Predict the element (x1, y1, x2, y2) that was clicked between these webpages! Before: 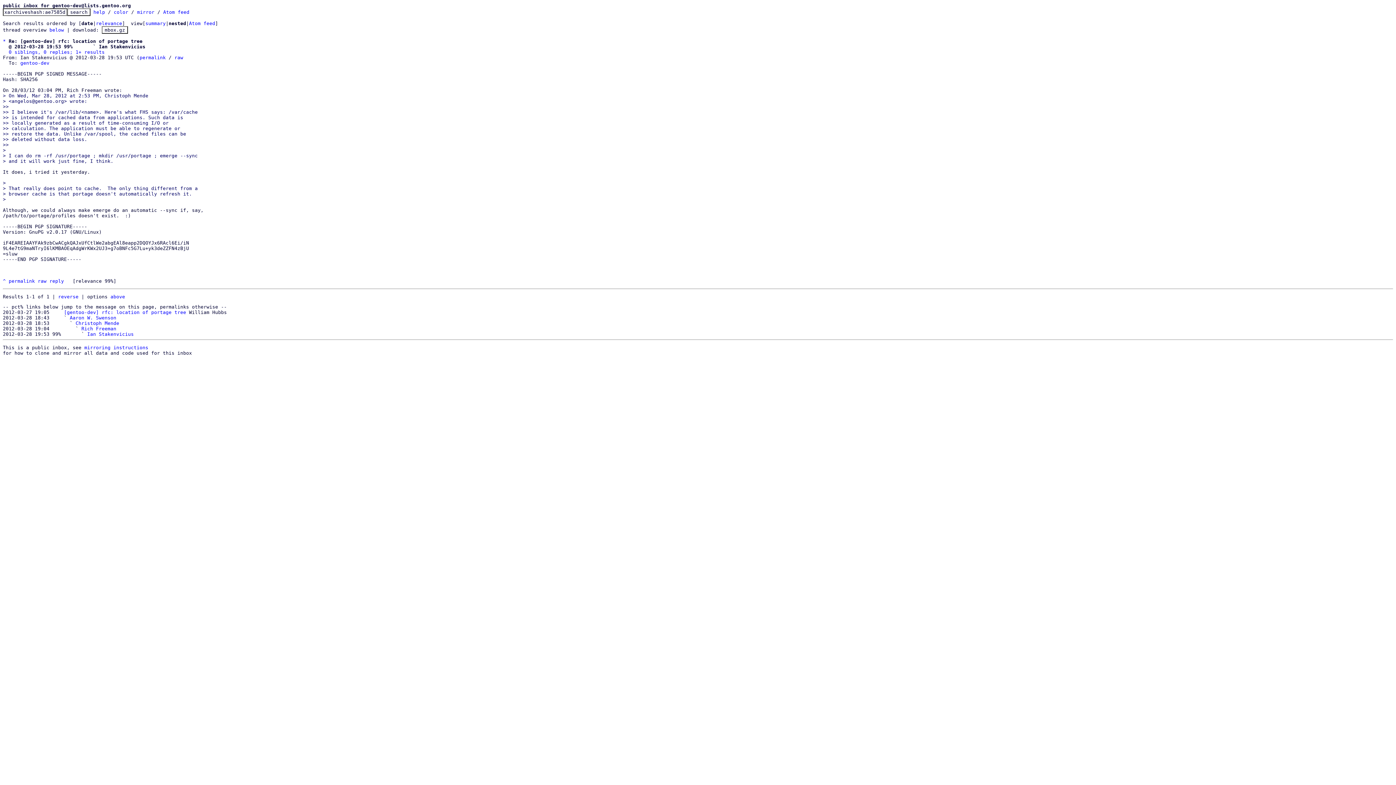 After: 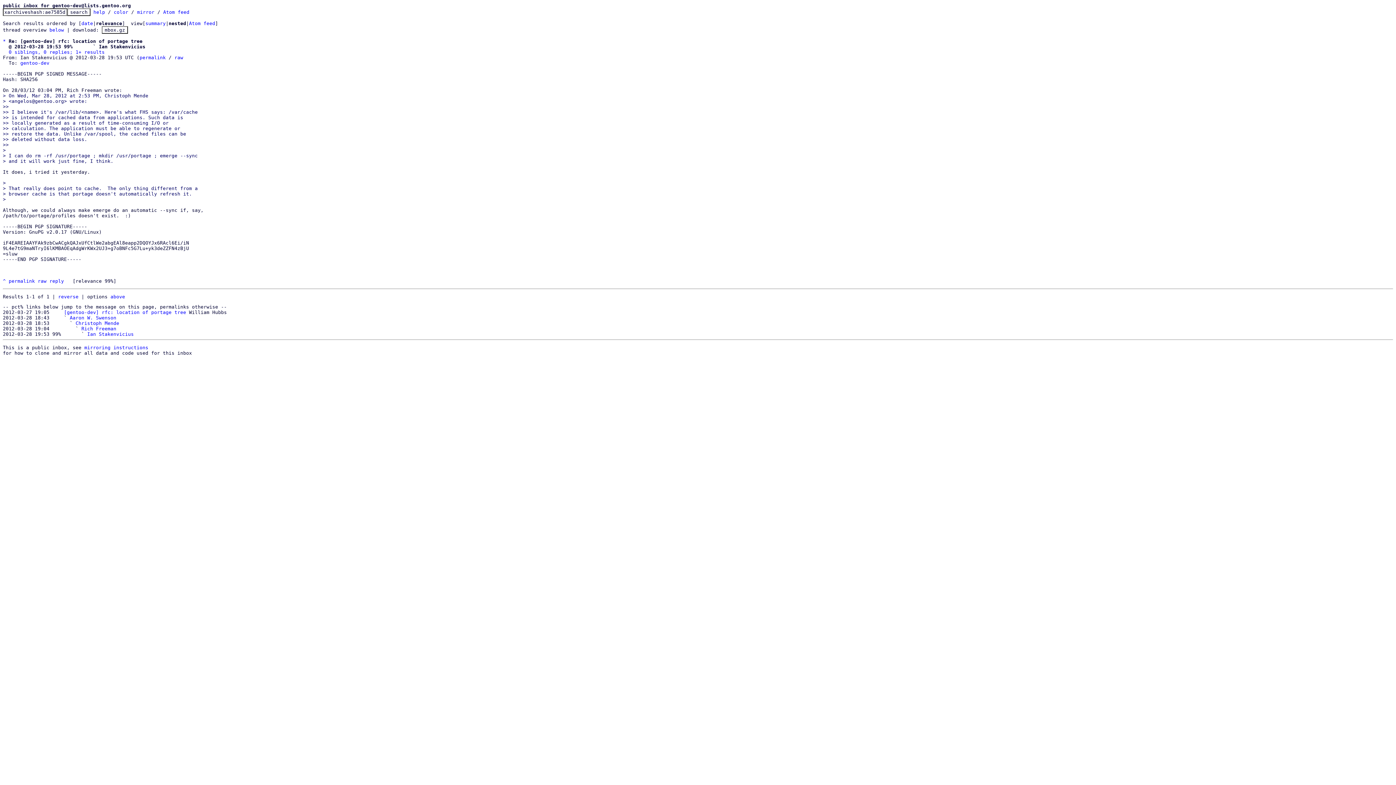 Action: label: relevance bbox: (96, 20, 122, 26)